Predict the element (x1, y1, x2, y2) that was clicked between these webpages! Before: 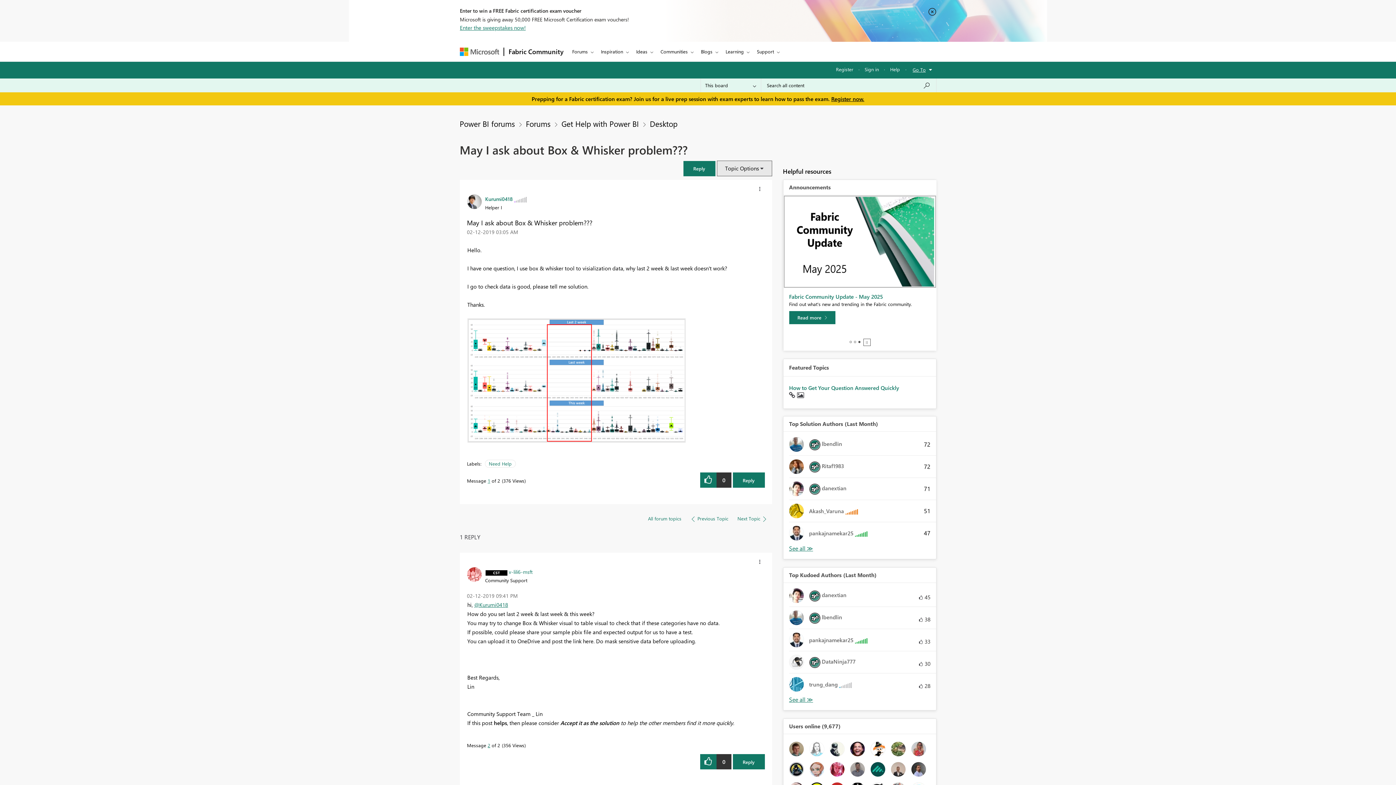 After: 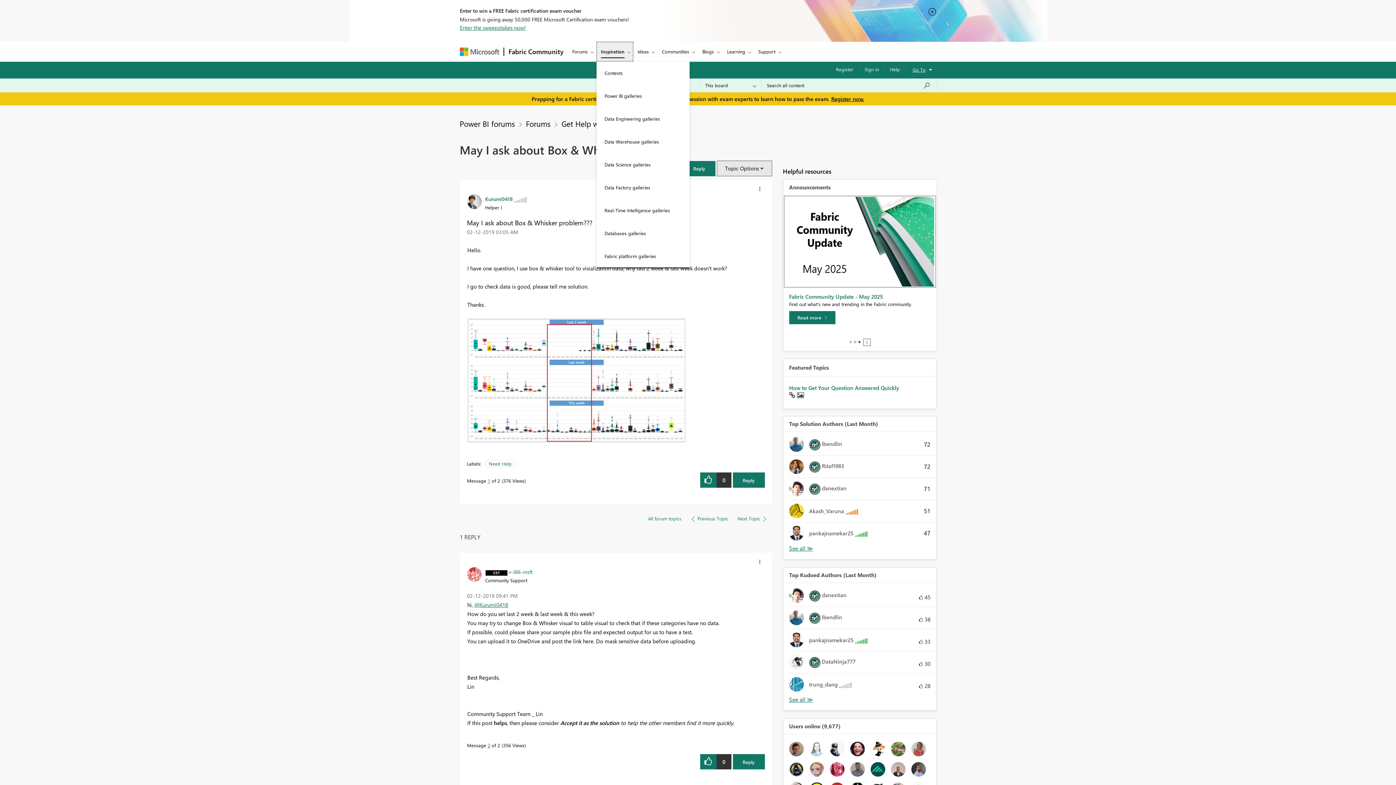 Action: bbox: (596, 41, 632, 61) label: Inspiration